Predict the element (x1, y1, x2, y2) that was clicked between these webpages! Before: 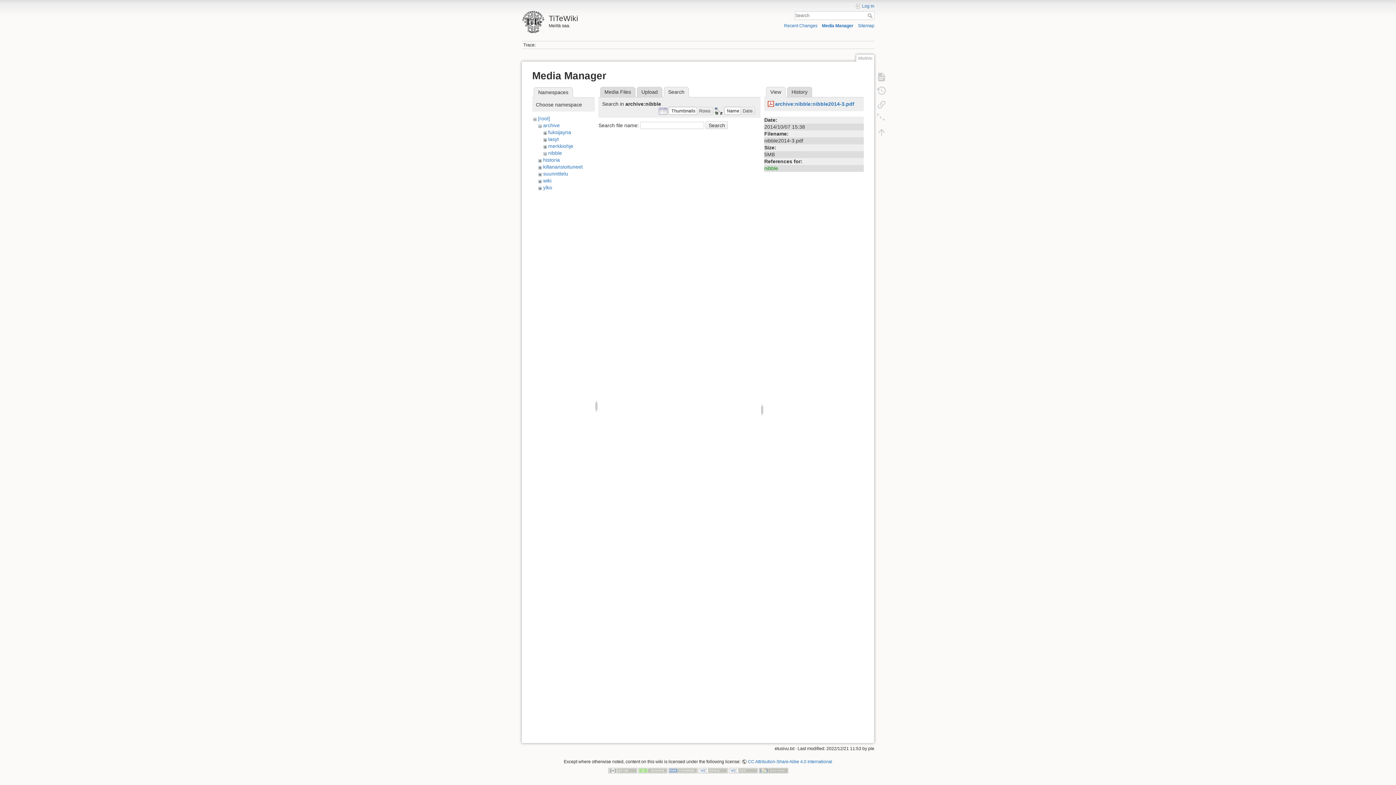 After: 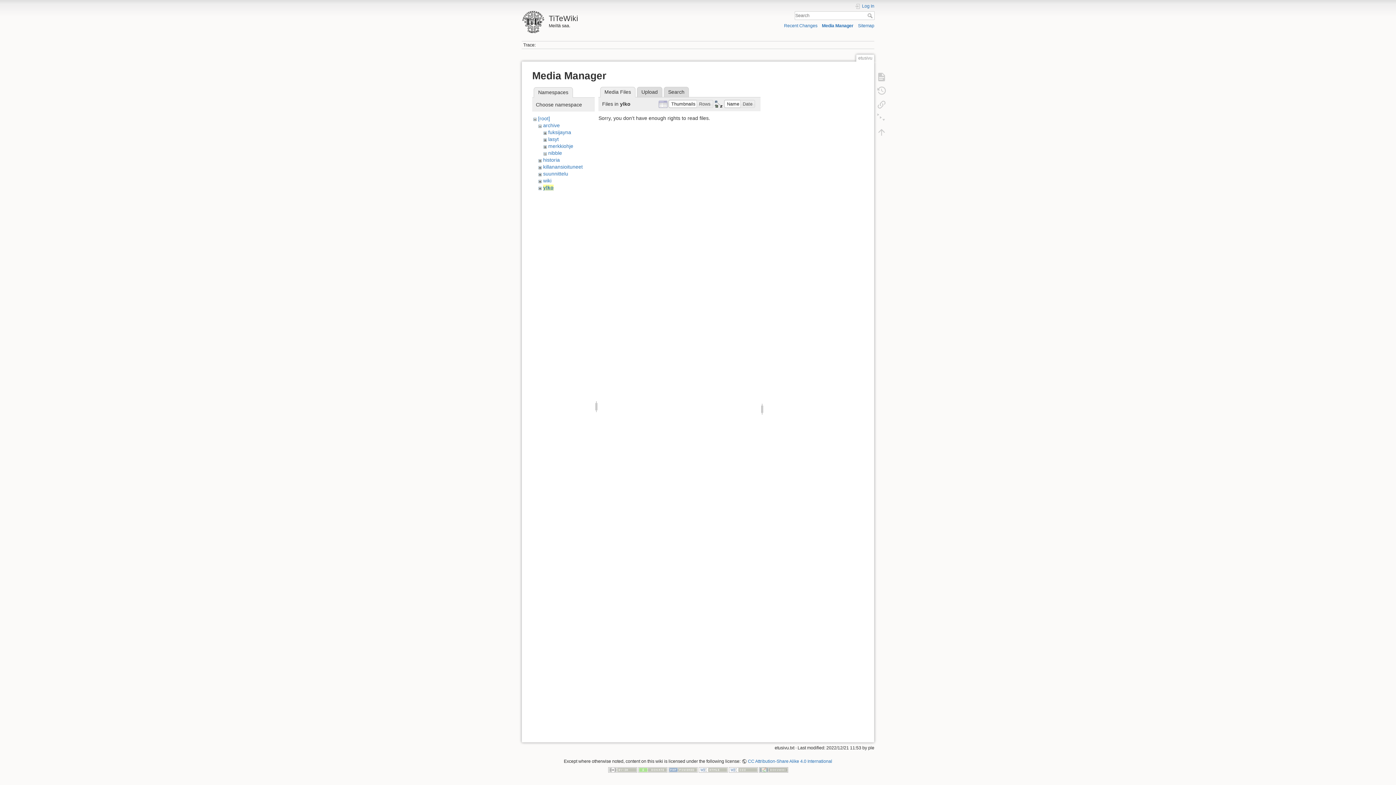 Action: bbox: (543, 184, 552, 190) label: ylko